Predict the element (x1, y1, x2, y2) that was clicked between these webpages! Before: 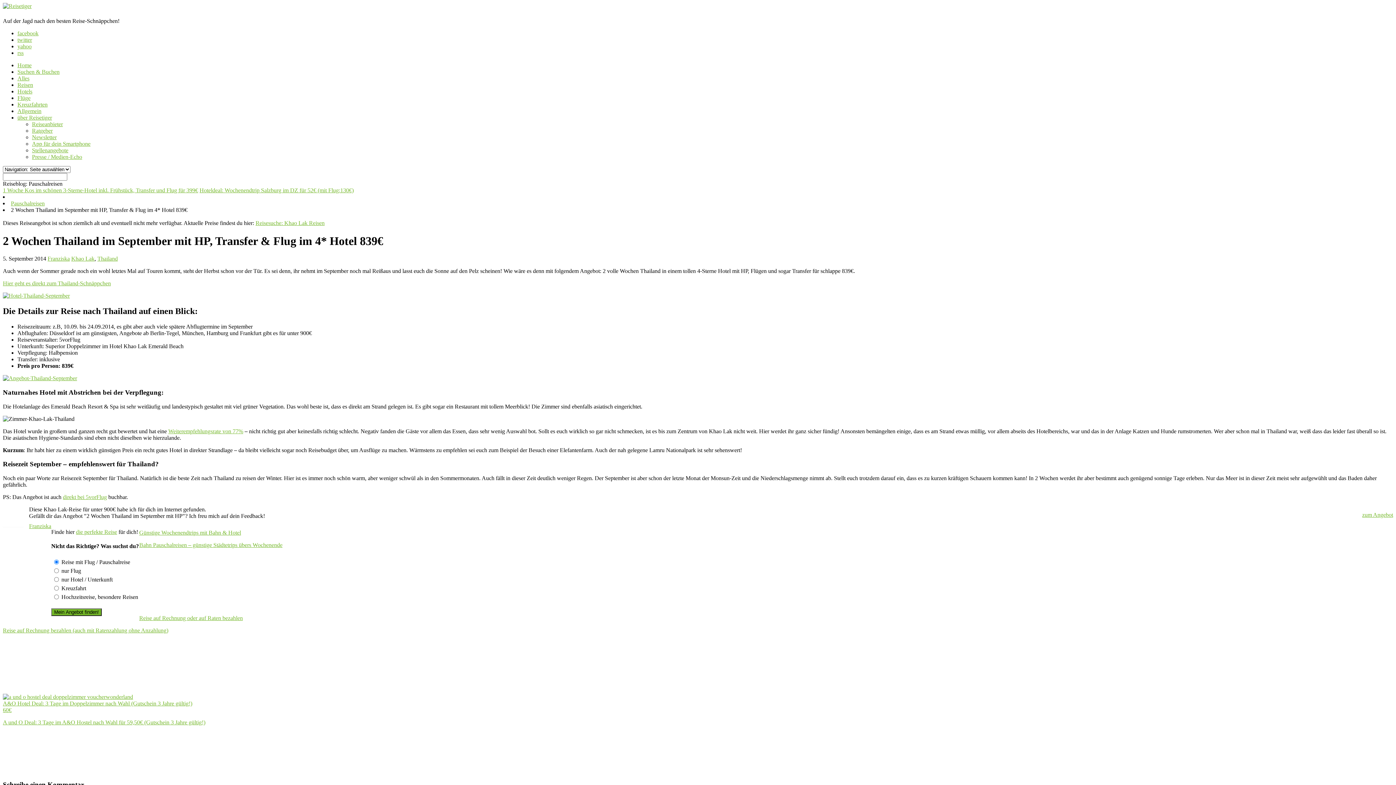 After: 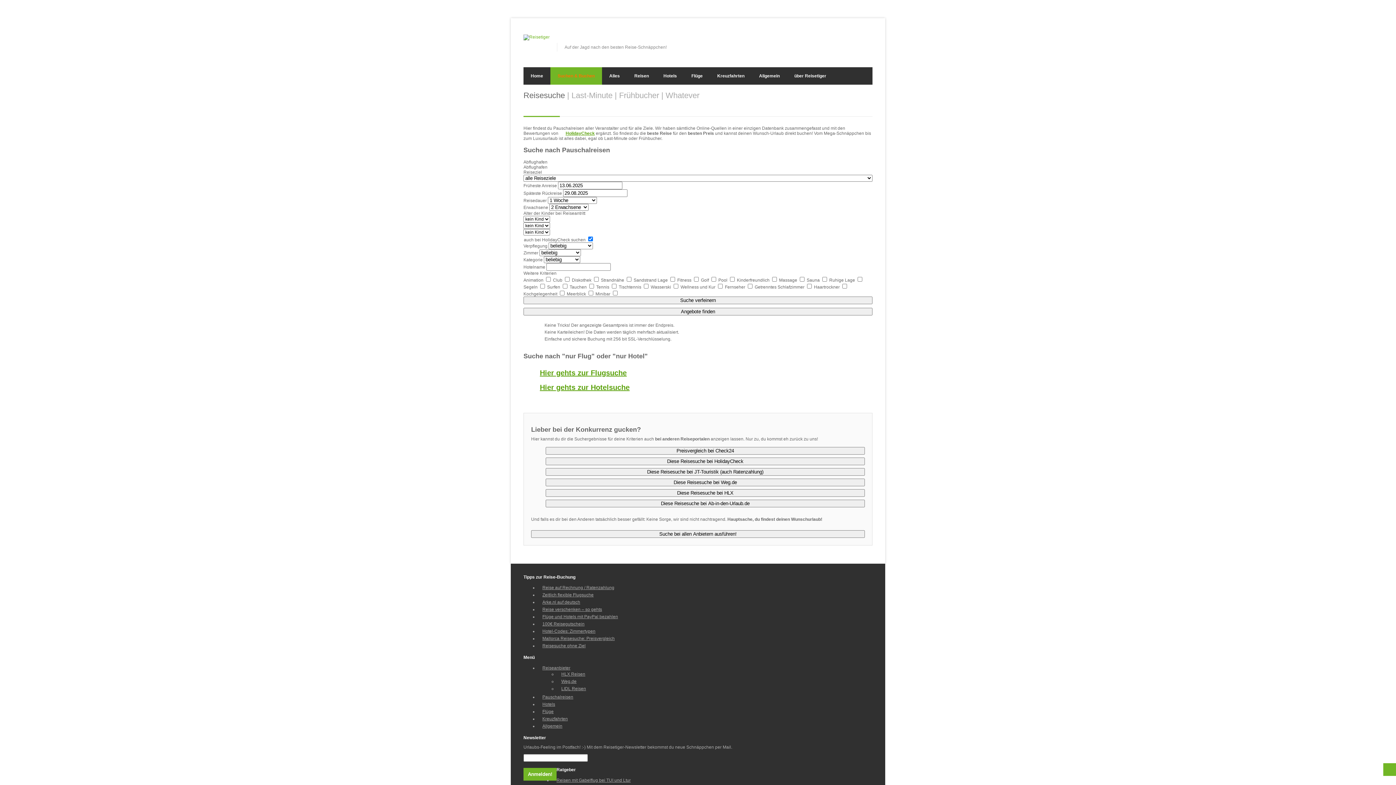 Action: label: Suchen & Buchen bbox: (17, 68, 59, 74)